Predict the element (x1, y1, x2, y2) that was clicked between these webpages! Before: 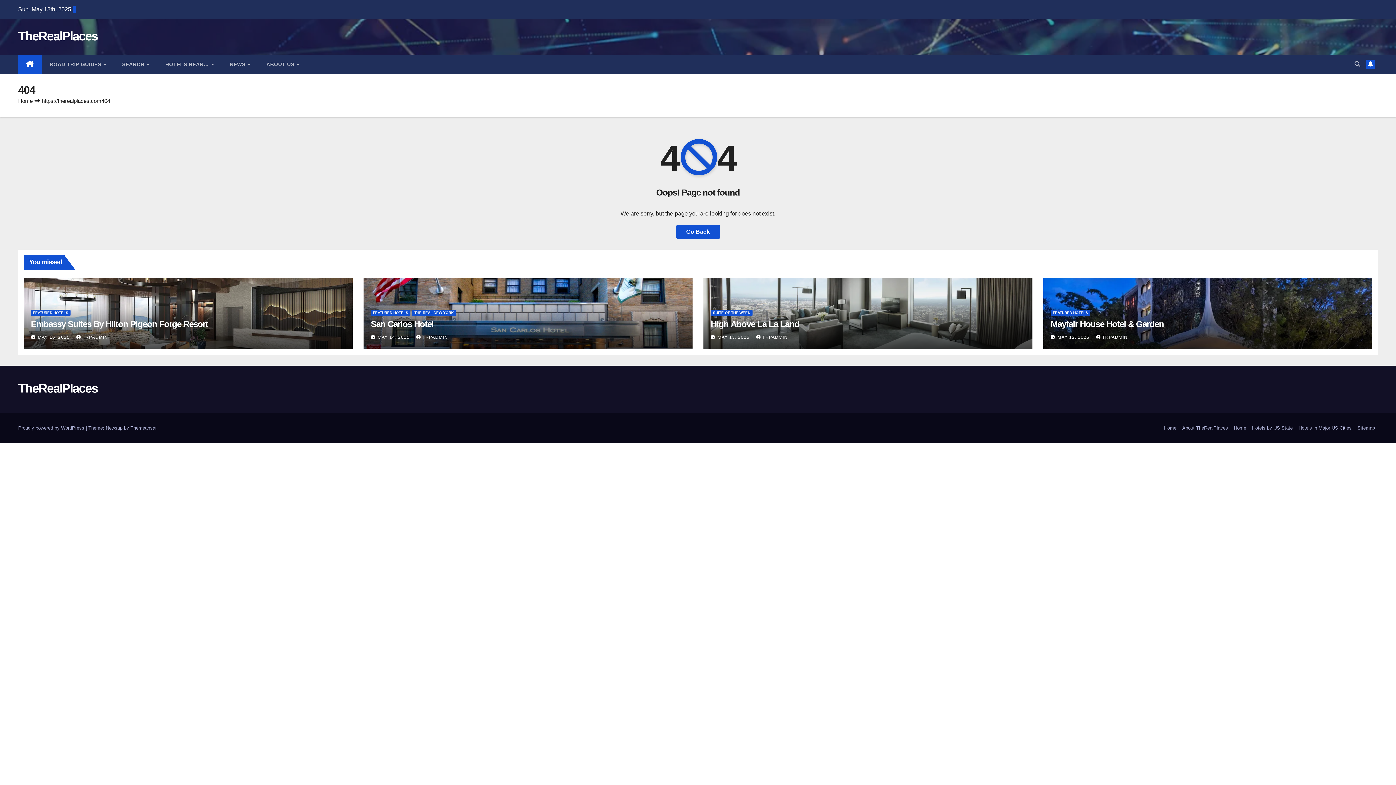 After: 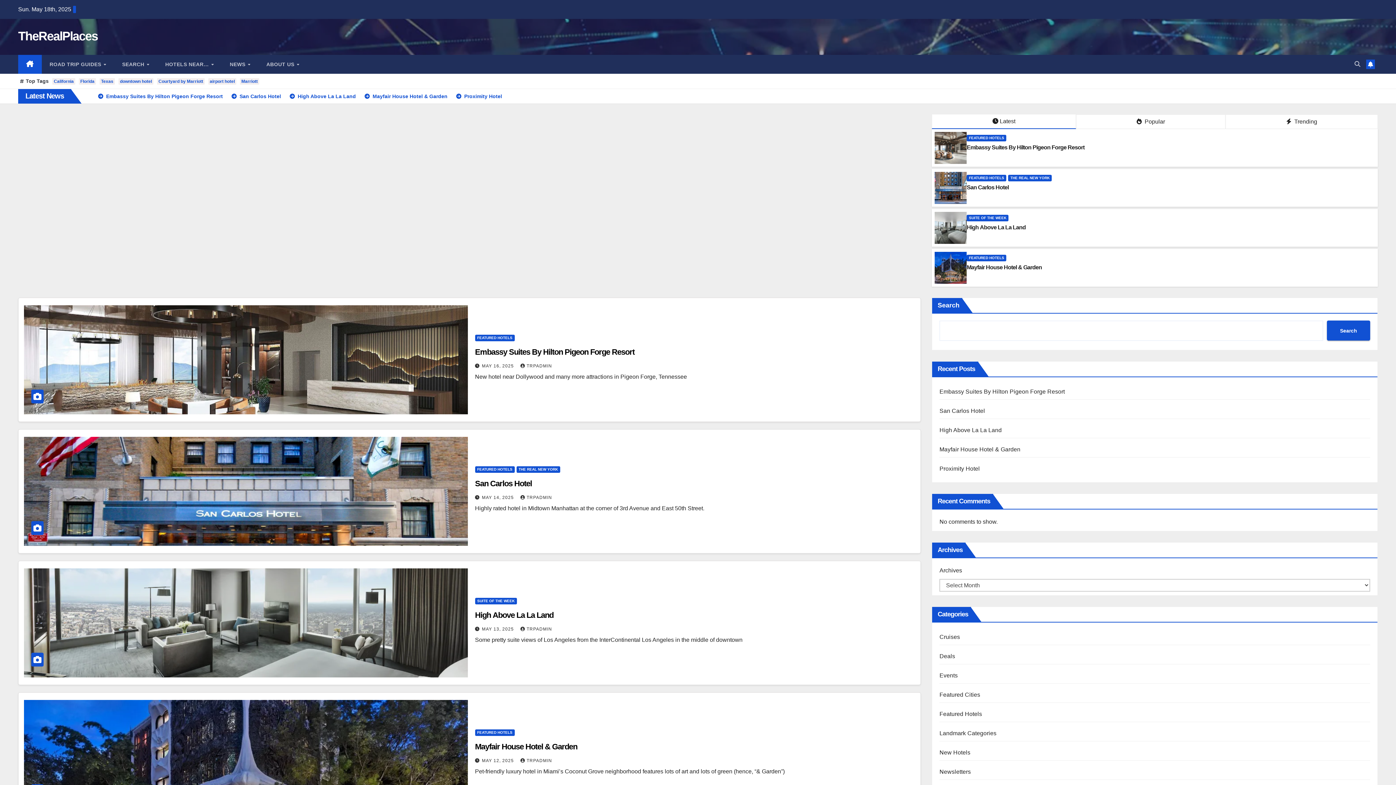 Action: bbox: (258, 54, 307, 73) label: ABOUT US 